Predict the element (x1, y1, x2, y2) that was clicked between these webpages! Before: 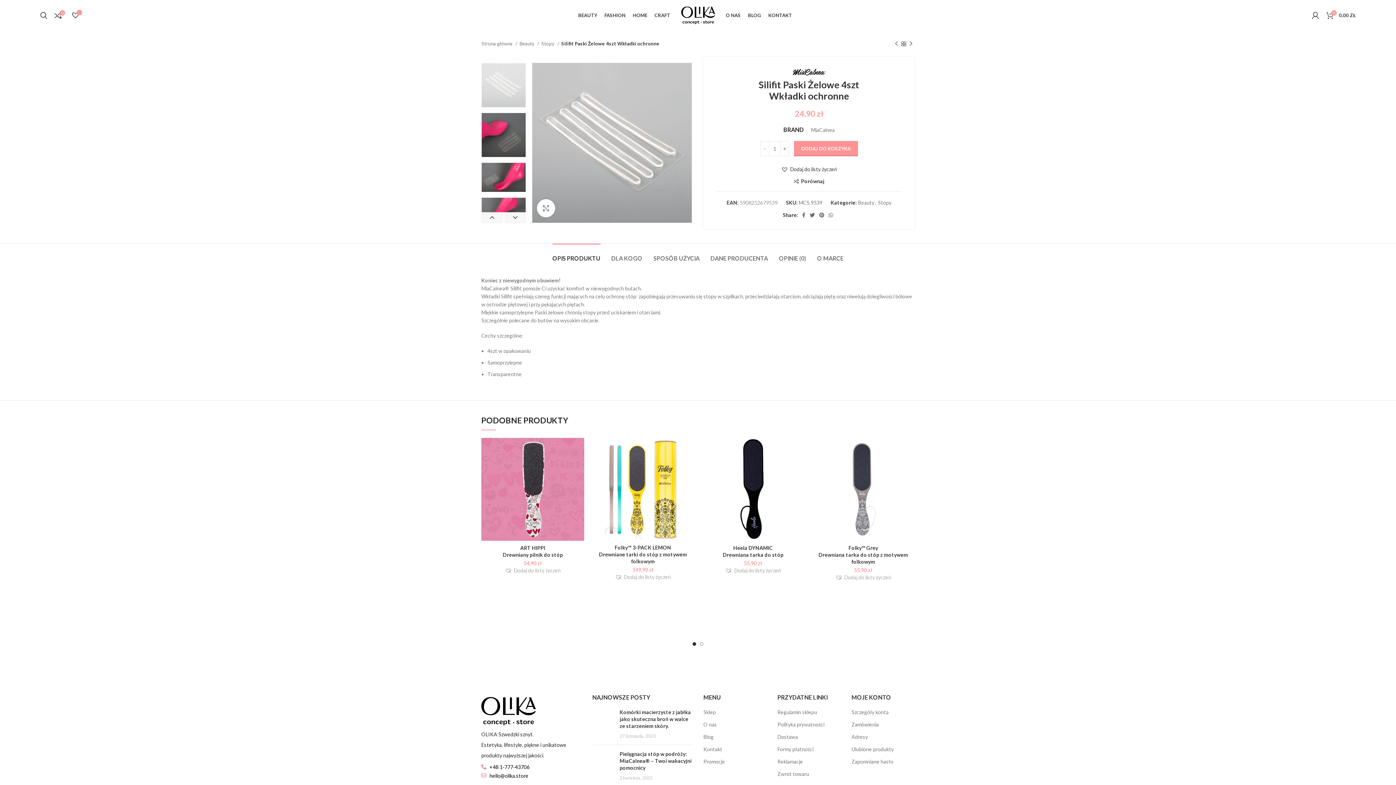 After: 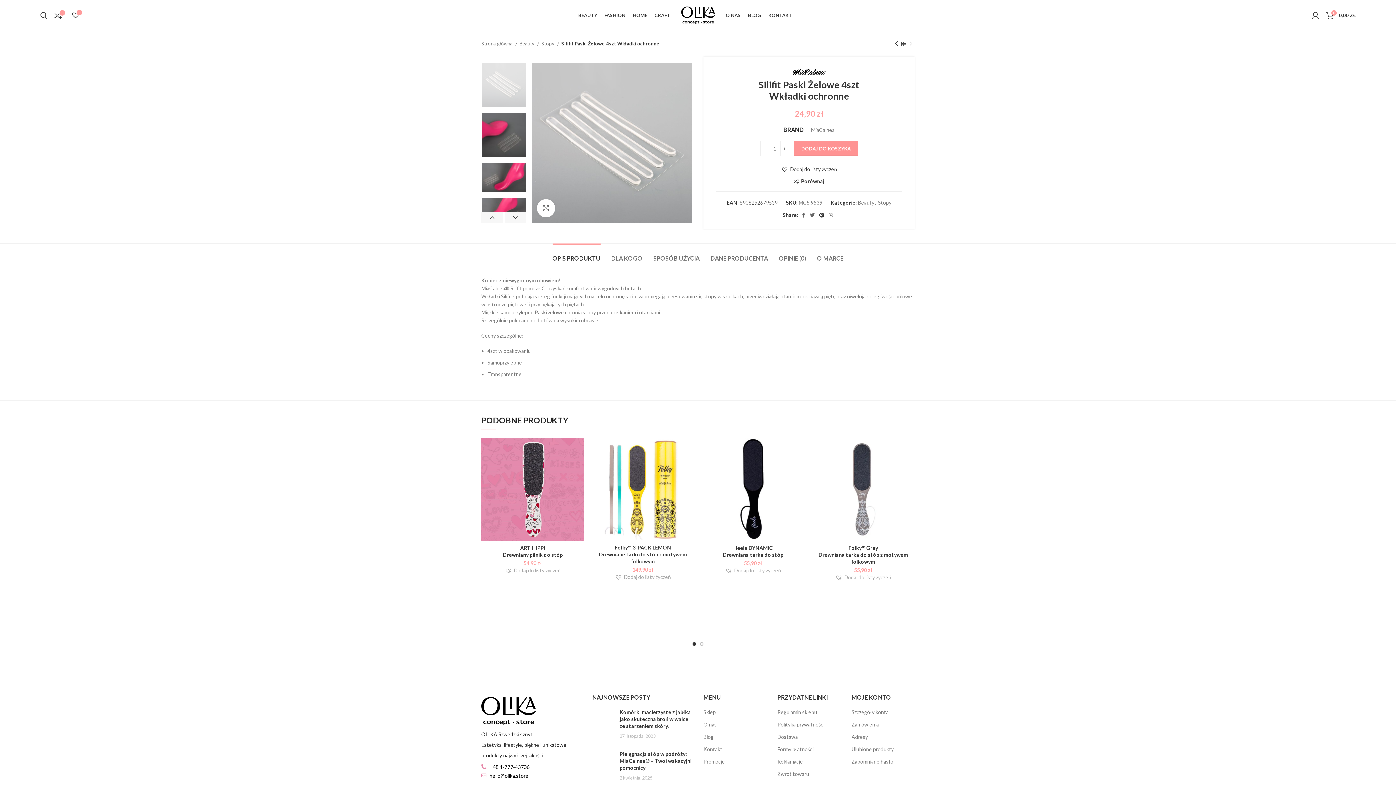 Action: bbox: (817, 210, 826, 220) label: Pinterest link społecznościowy